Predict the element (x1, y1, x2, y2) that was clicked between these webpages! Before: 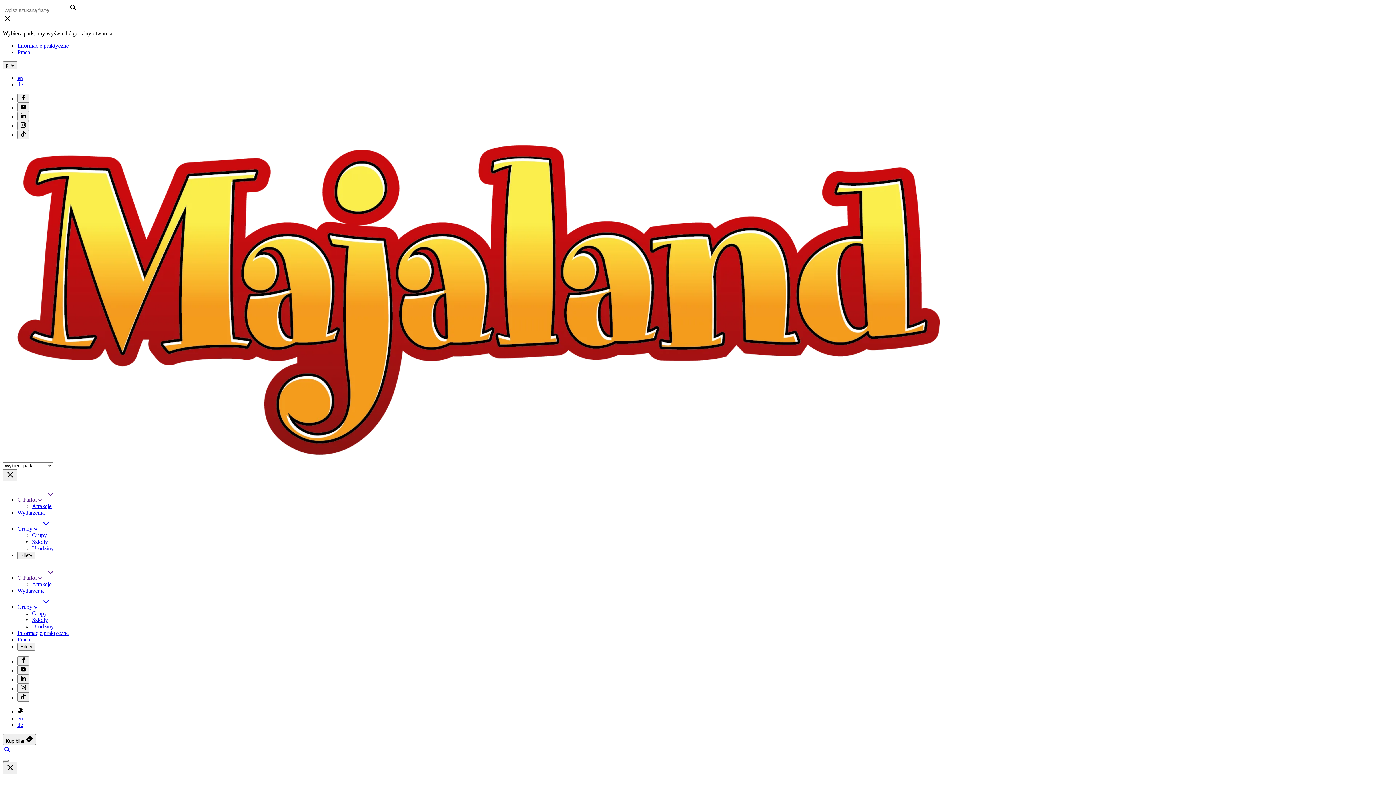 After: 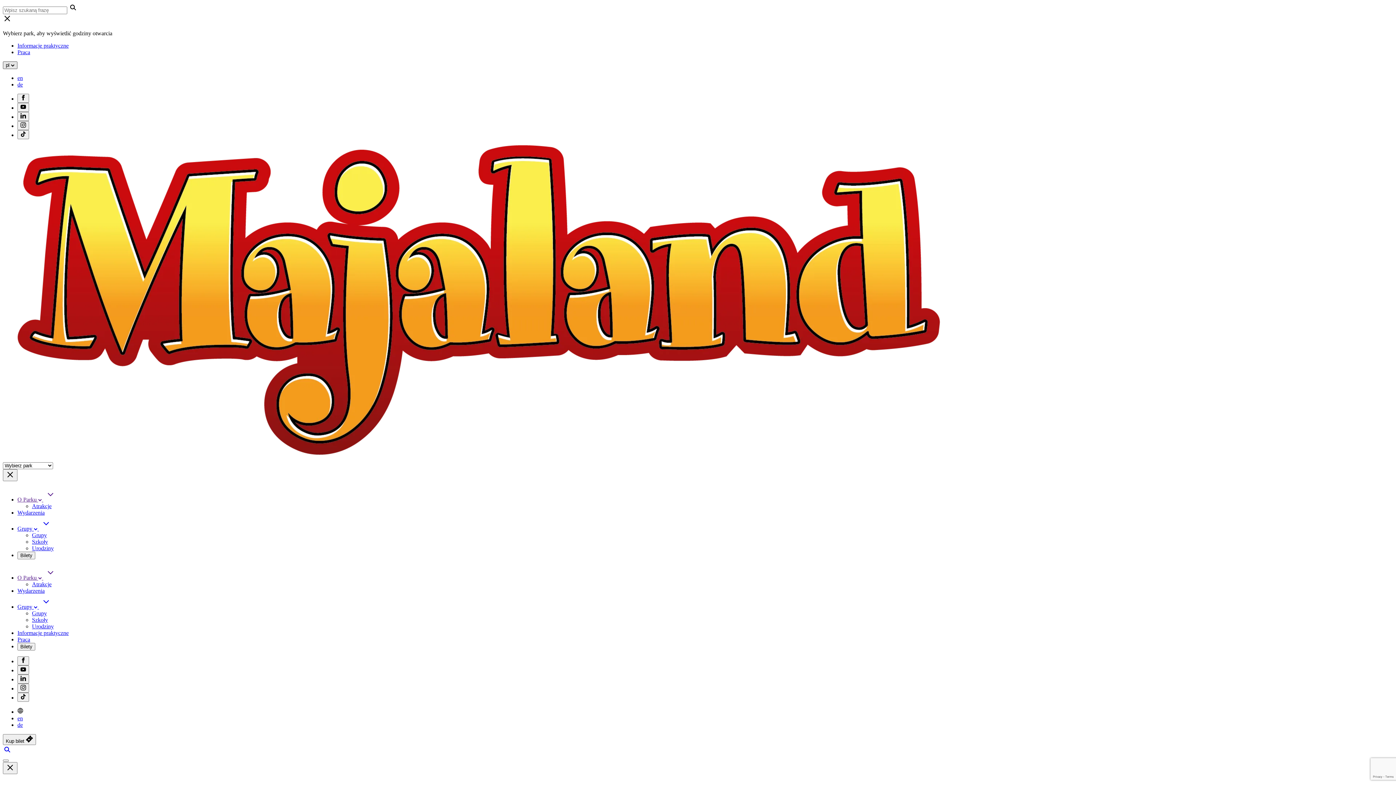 Action: bbox: (2, 61, 17, 69) label: pl 